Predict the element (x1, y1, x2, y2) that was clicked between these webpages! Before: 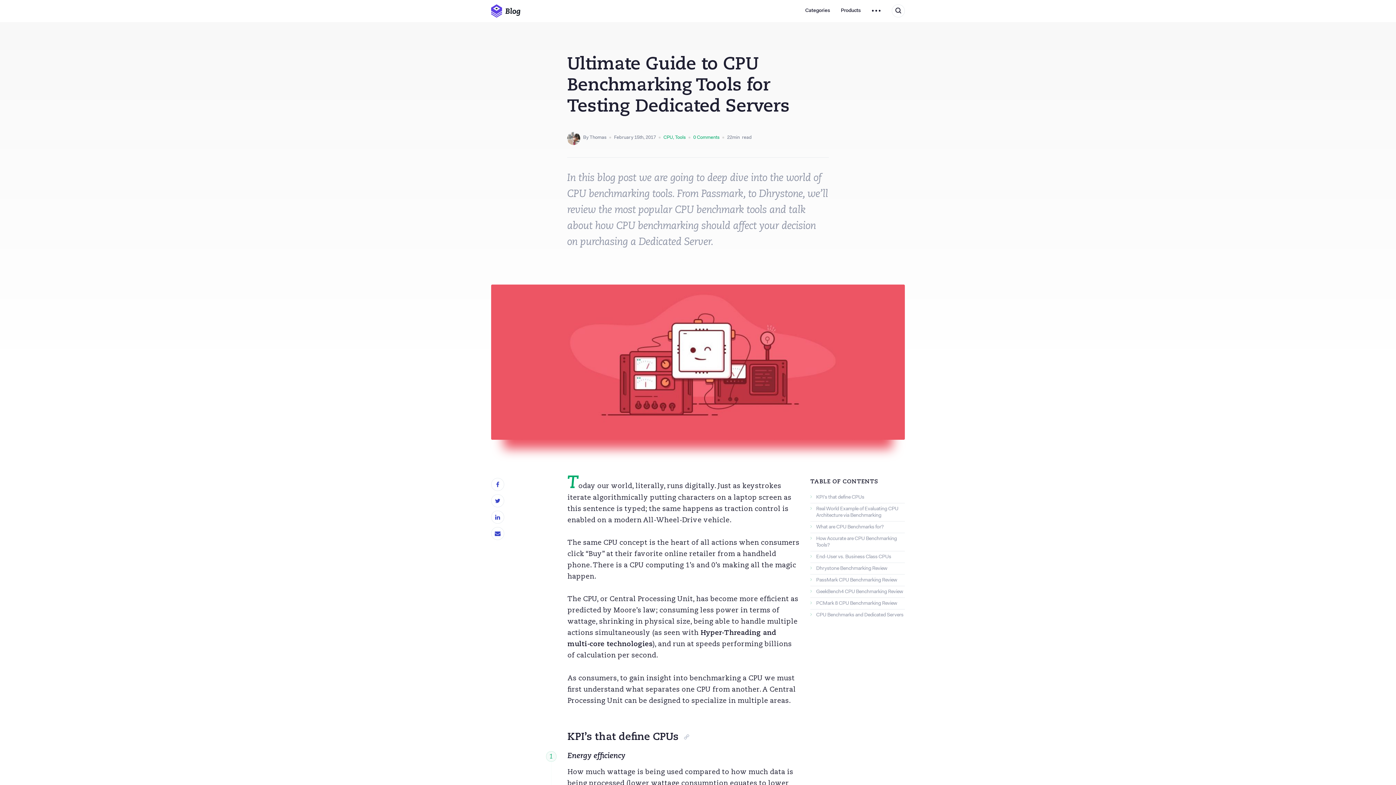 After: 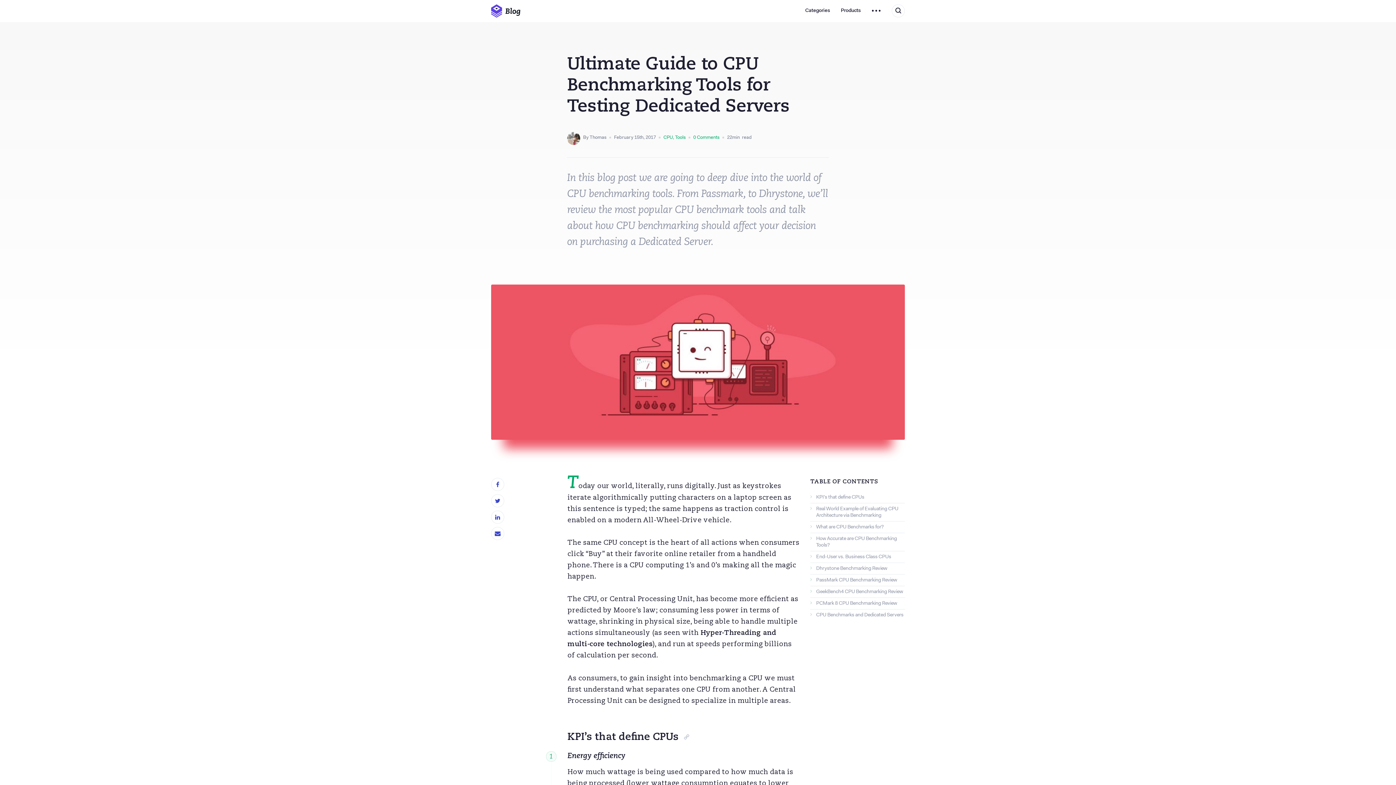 Action: bbox: (684, 730, 689, 744)